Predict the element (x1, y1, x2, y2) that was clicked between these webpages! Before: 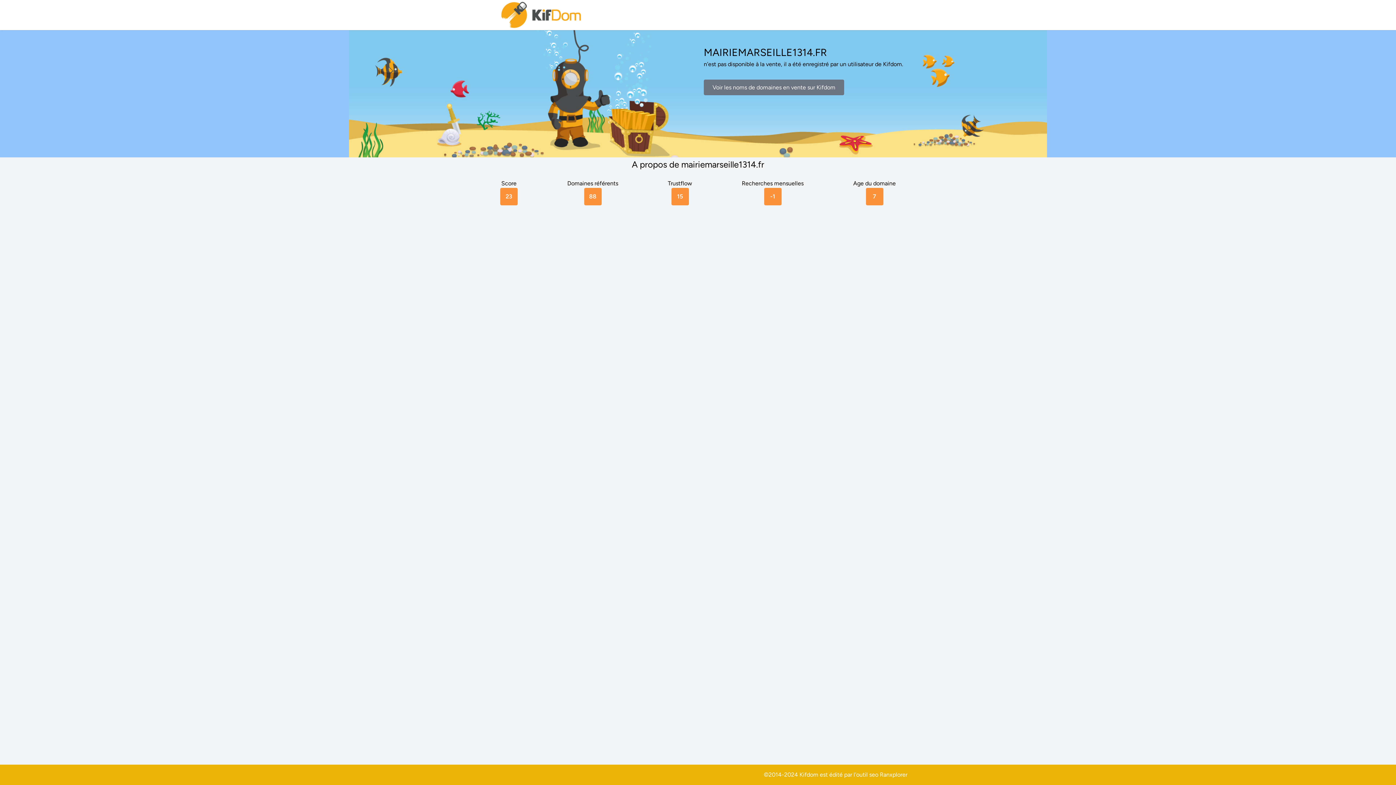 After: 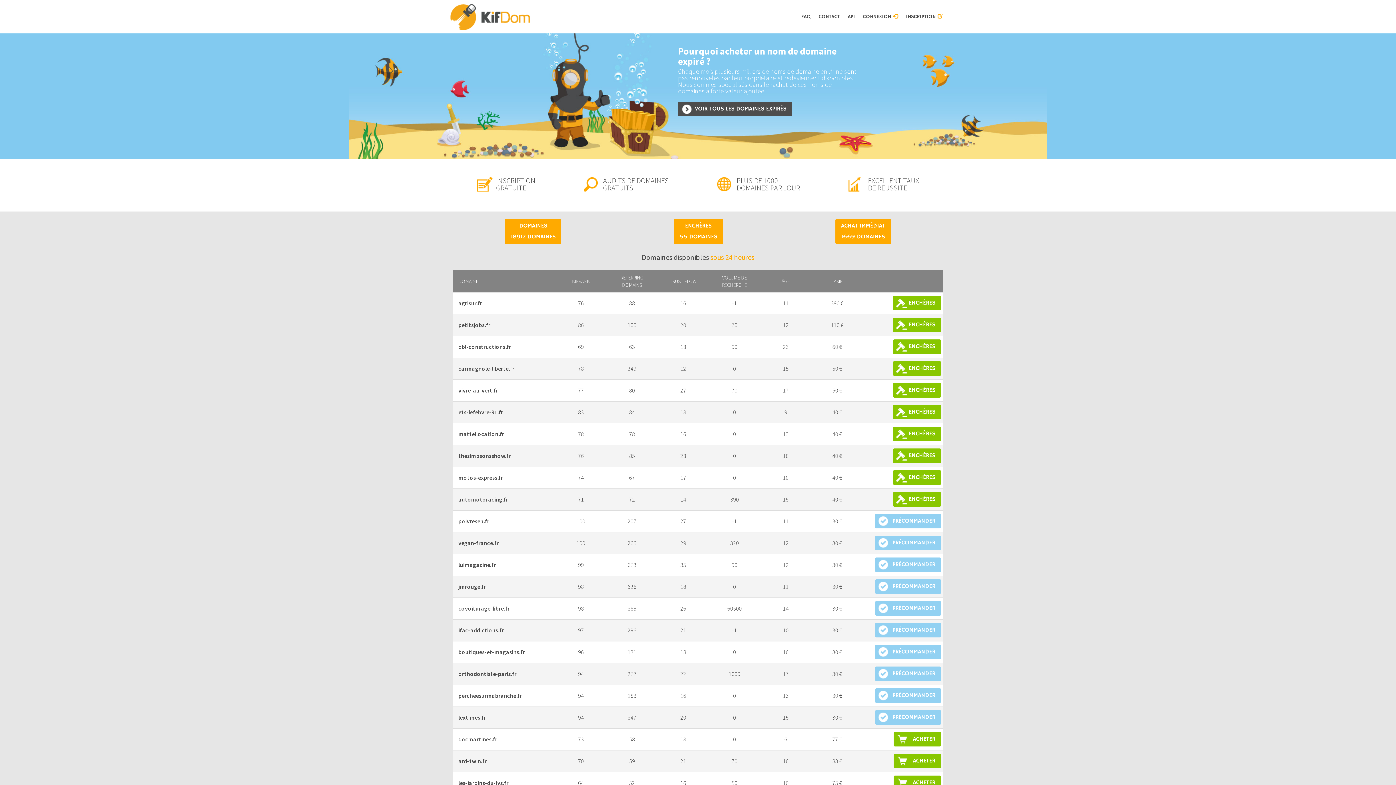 Action: label: Voir les noms de domaines en vente sur Kifdom bbox: (704, 79, 844, 95)